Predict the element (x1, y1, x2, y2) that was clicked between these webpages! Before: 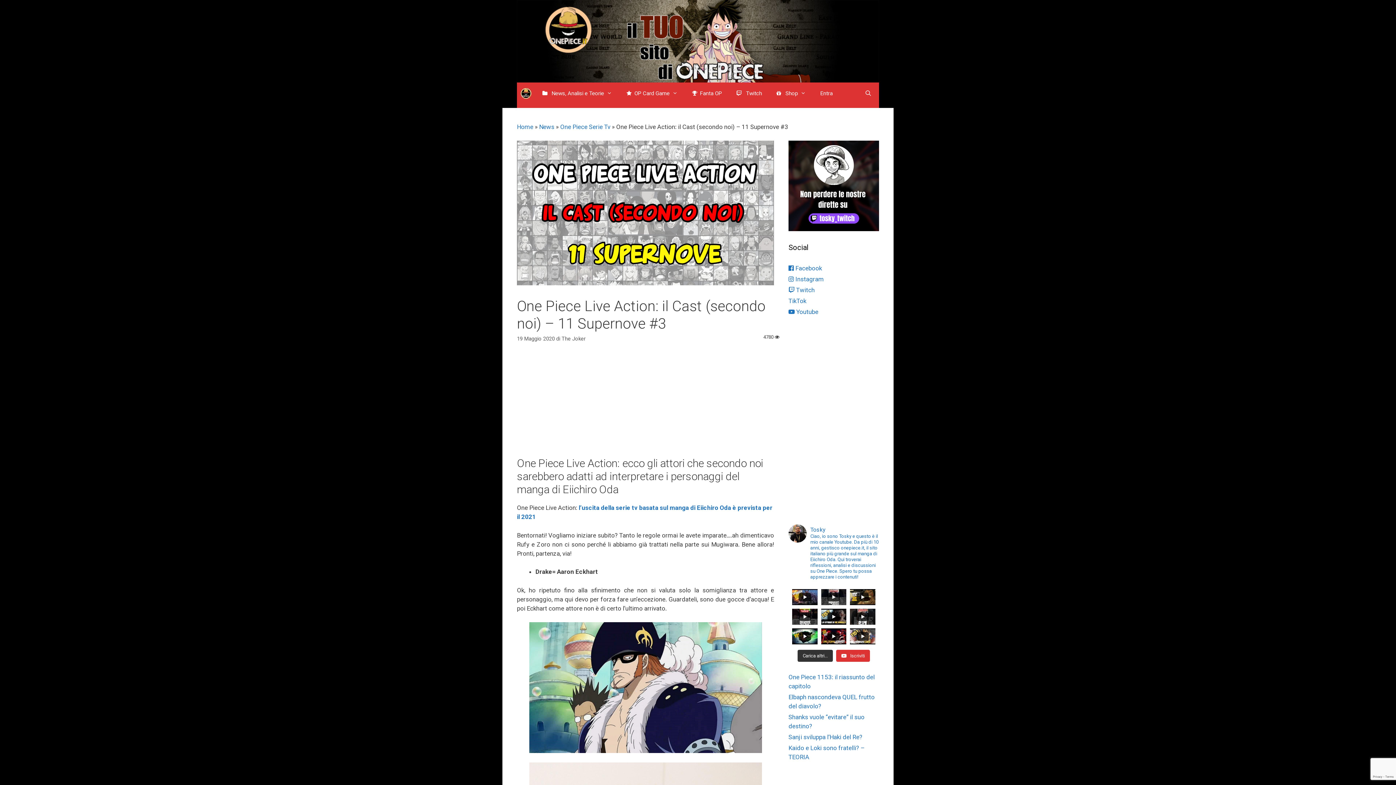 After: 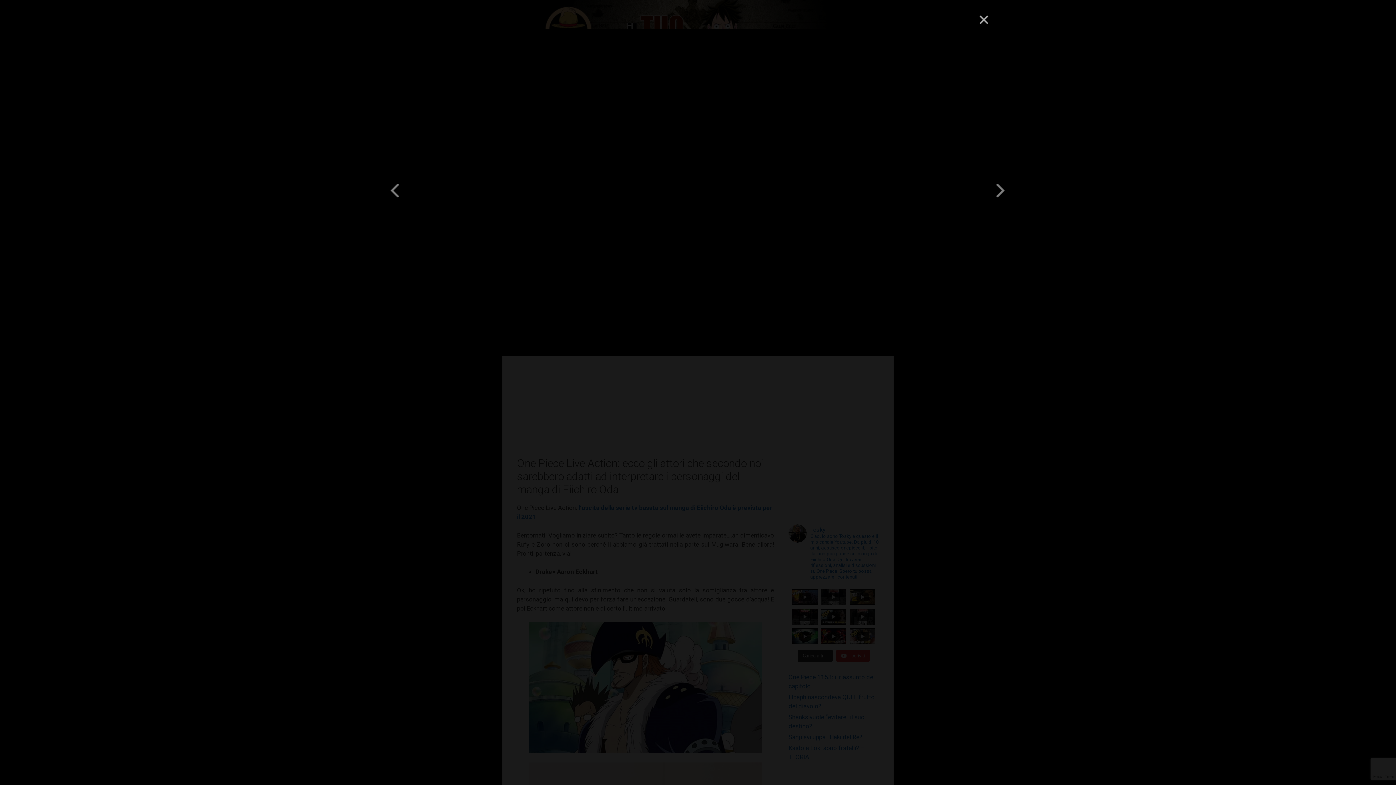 Action: bbox: (821, 609, 846, 625)